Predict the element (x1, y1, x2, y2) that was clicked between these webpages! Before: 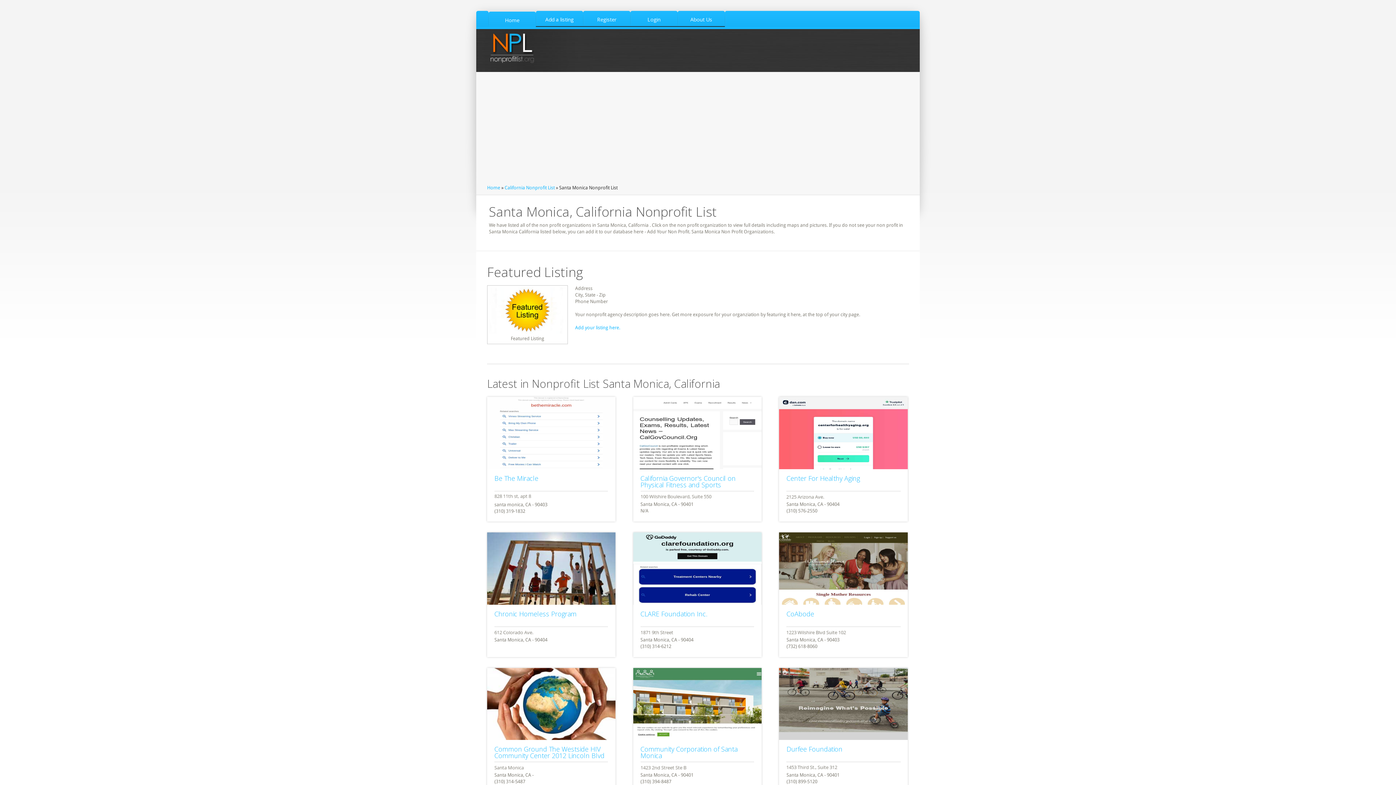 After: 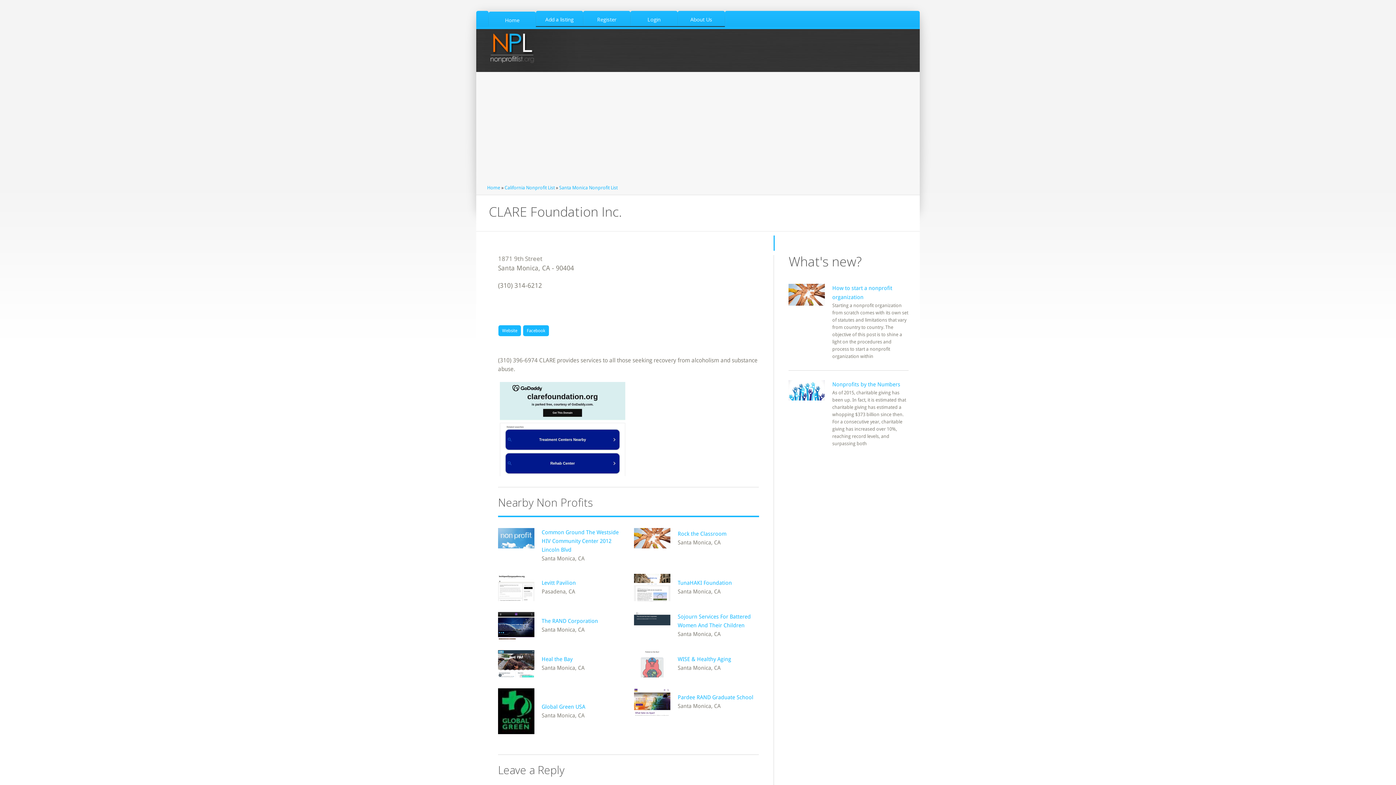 Action: bbox: (640, 609, 707, 618) label: CLARE Foundation Inc.